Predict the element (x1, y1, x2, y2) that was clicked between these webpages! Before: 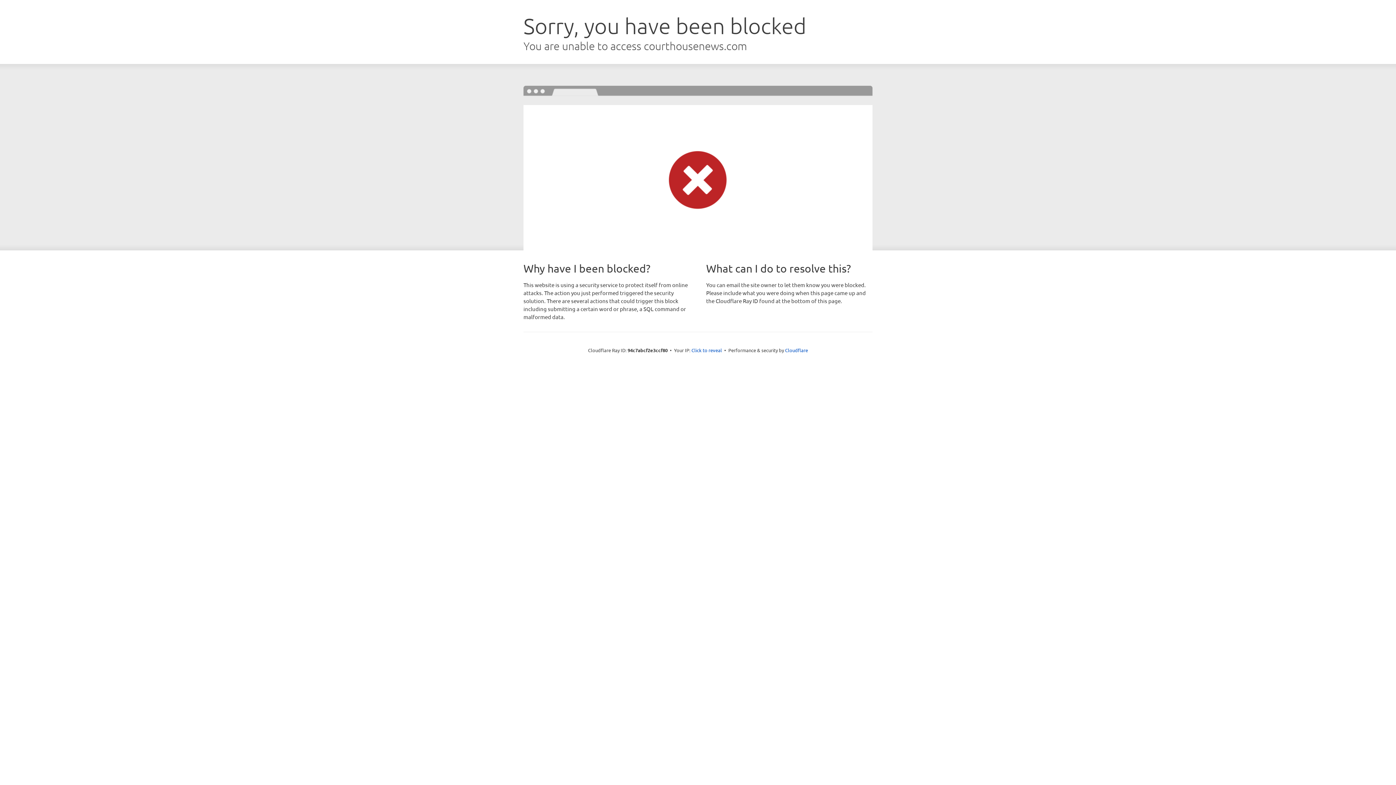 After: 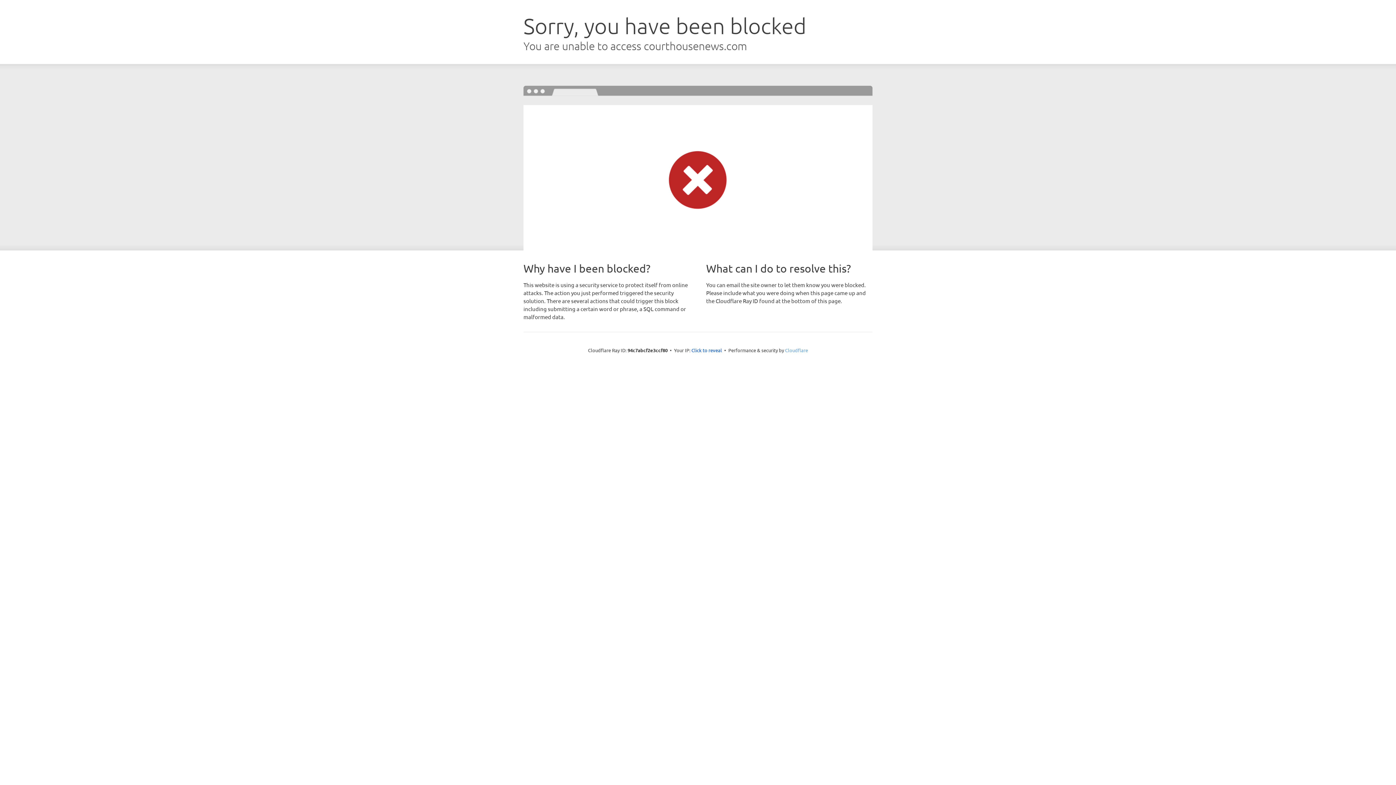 Action: label: Cloudflare bbox: (785, 347, 808, 353)